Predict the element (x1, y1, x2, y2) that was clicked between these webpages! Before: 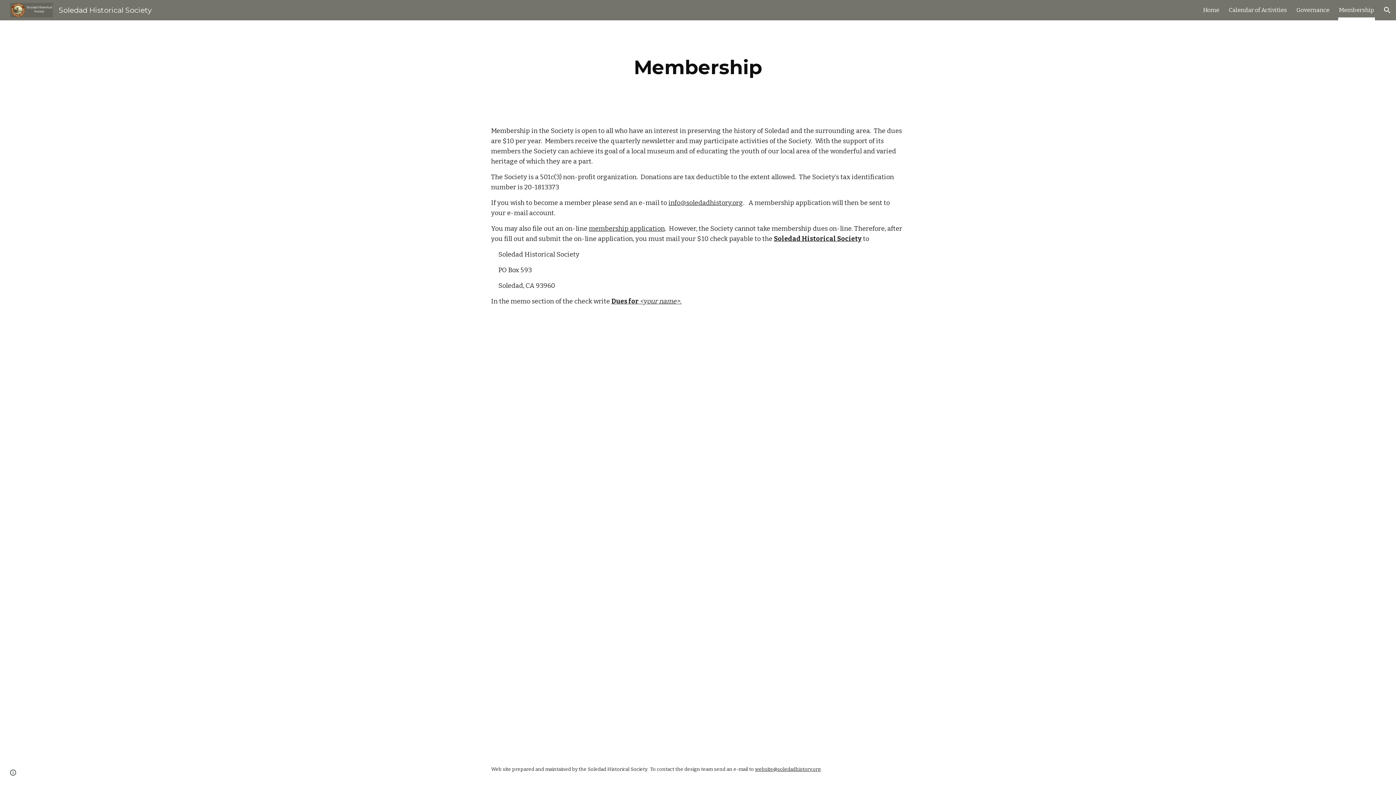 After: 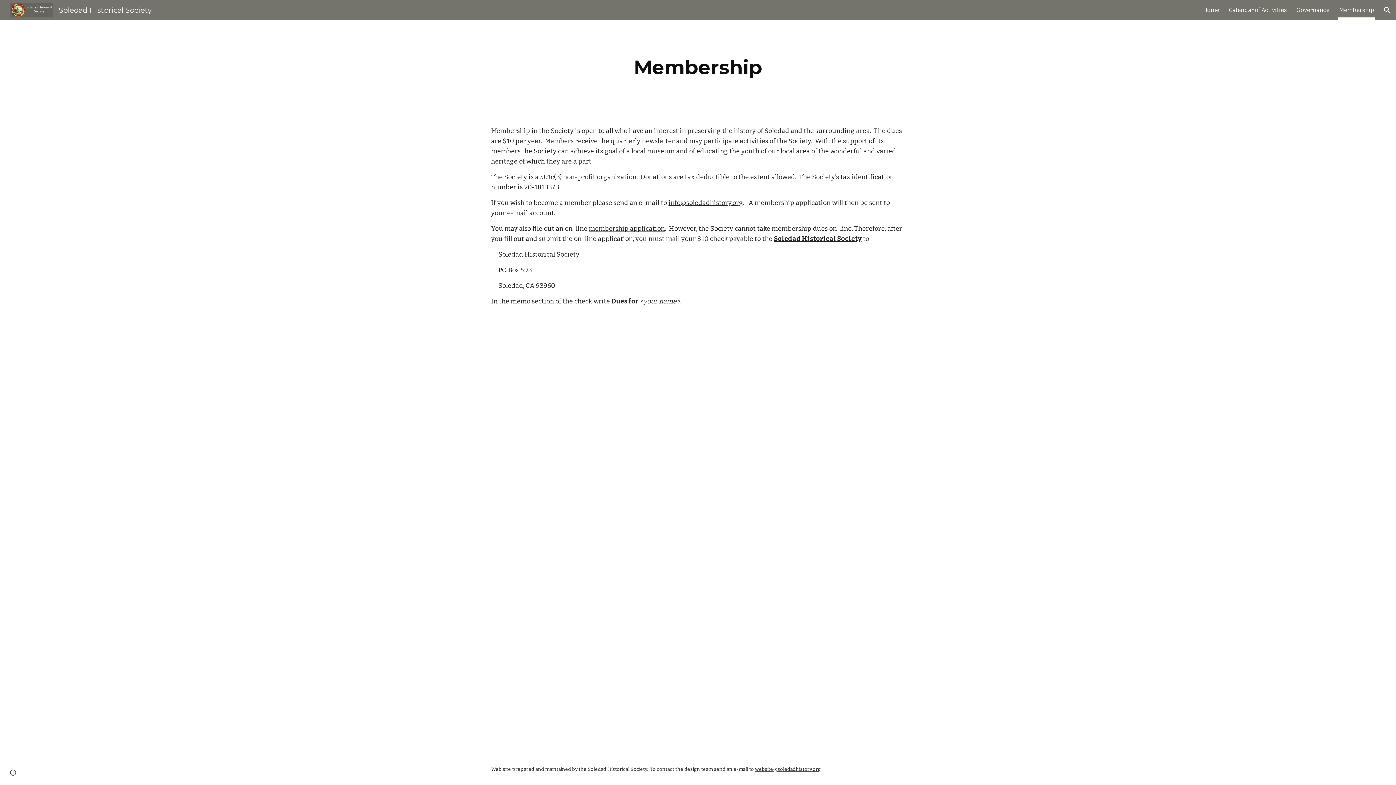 Action: bbox: (754, 766, 821, 772) label:  website@soledadhistory.org